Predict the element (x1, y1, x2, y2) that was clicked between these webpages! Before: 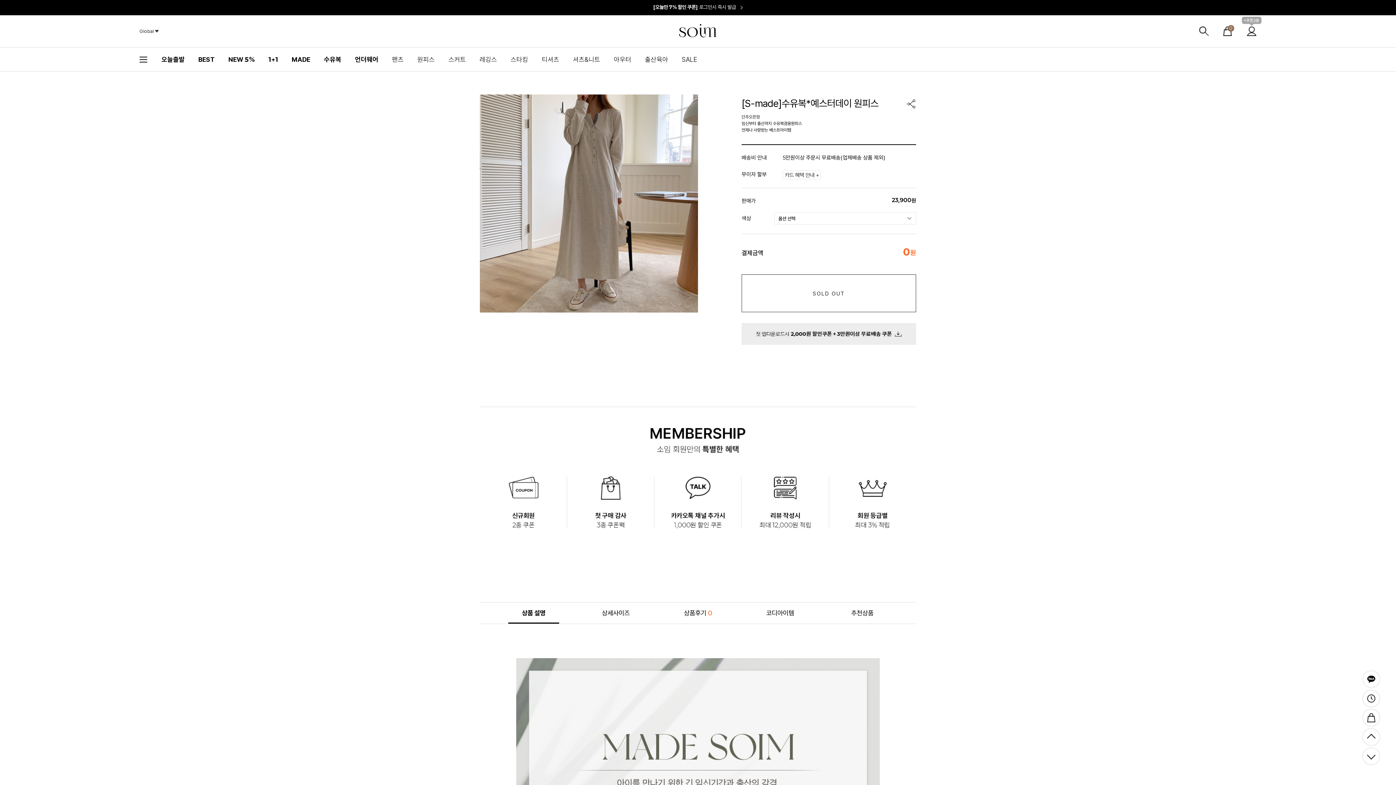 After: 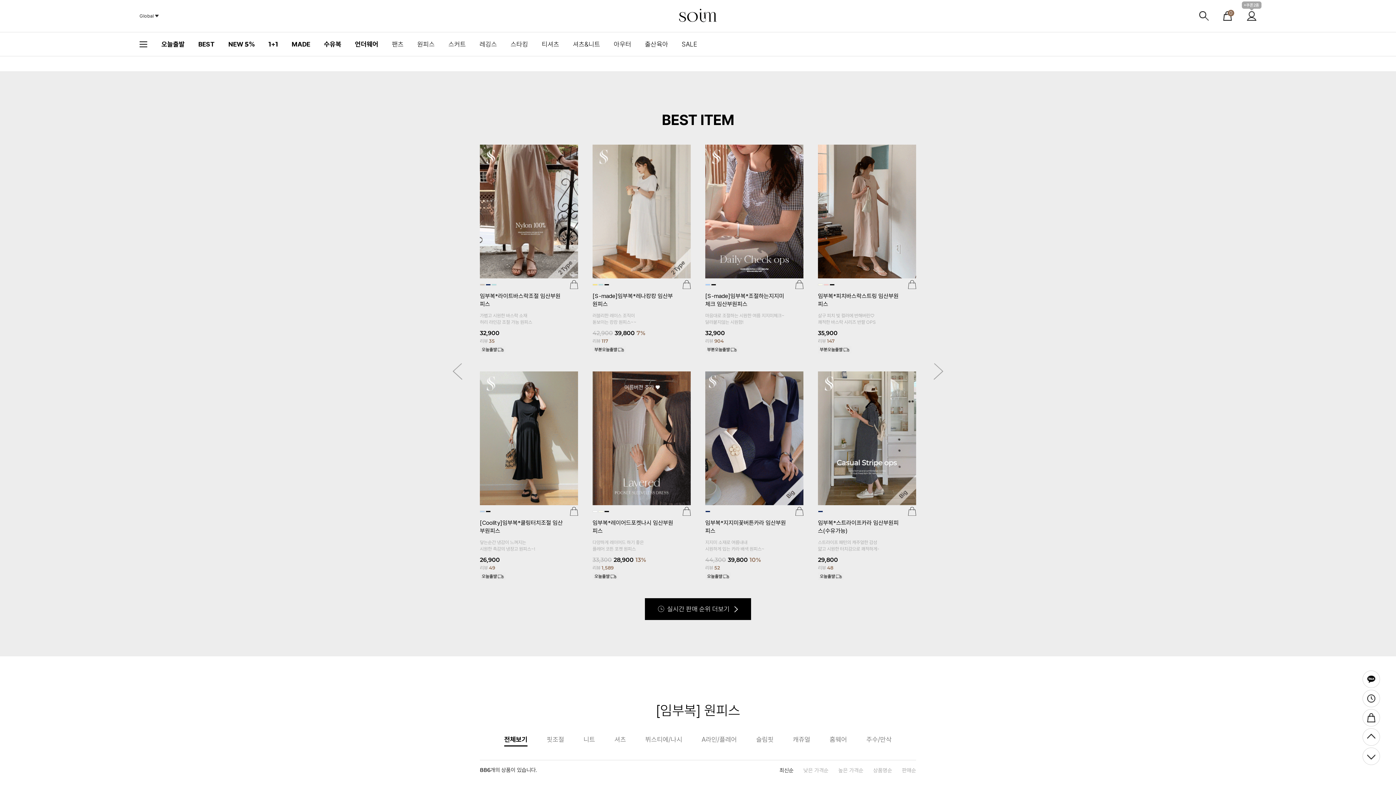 Action: label: 원피스 bbox: (417, 47, 434, 71)